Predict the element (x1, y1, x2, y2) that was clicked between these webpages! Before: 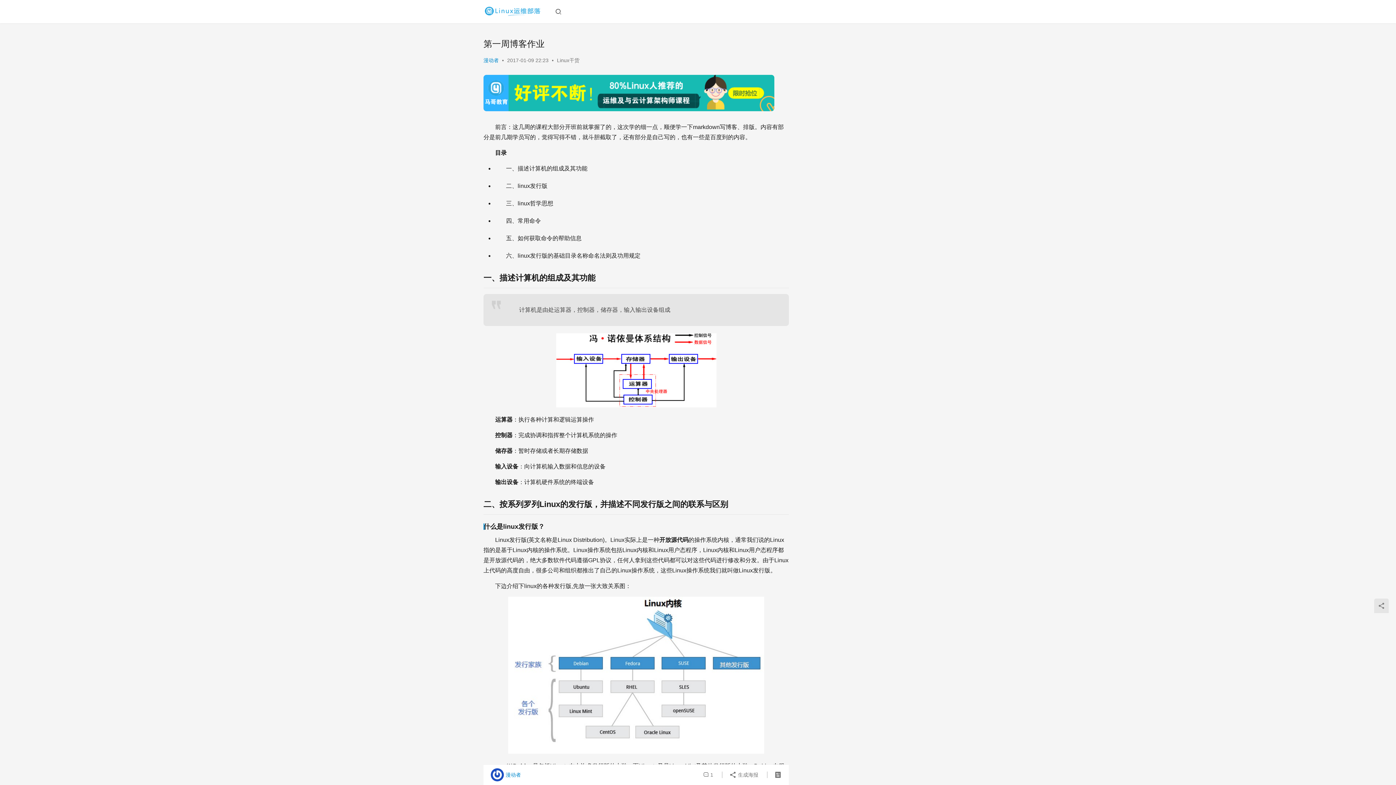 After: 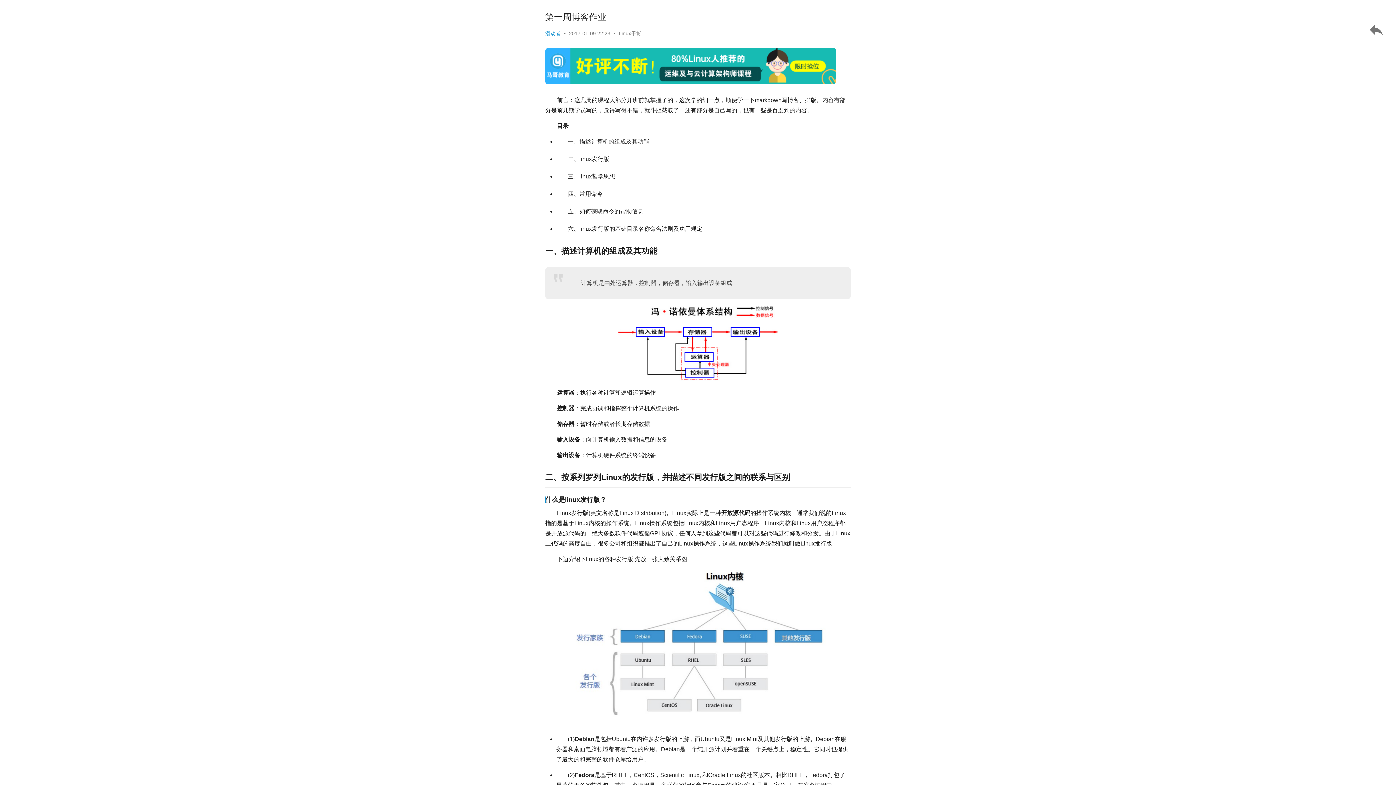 Action: bbox: (774, 772, 781, 778)